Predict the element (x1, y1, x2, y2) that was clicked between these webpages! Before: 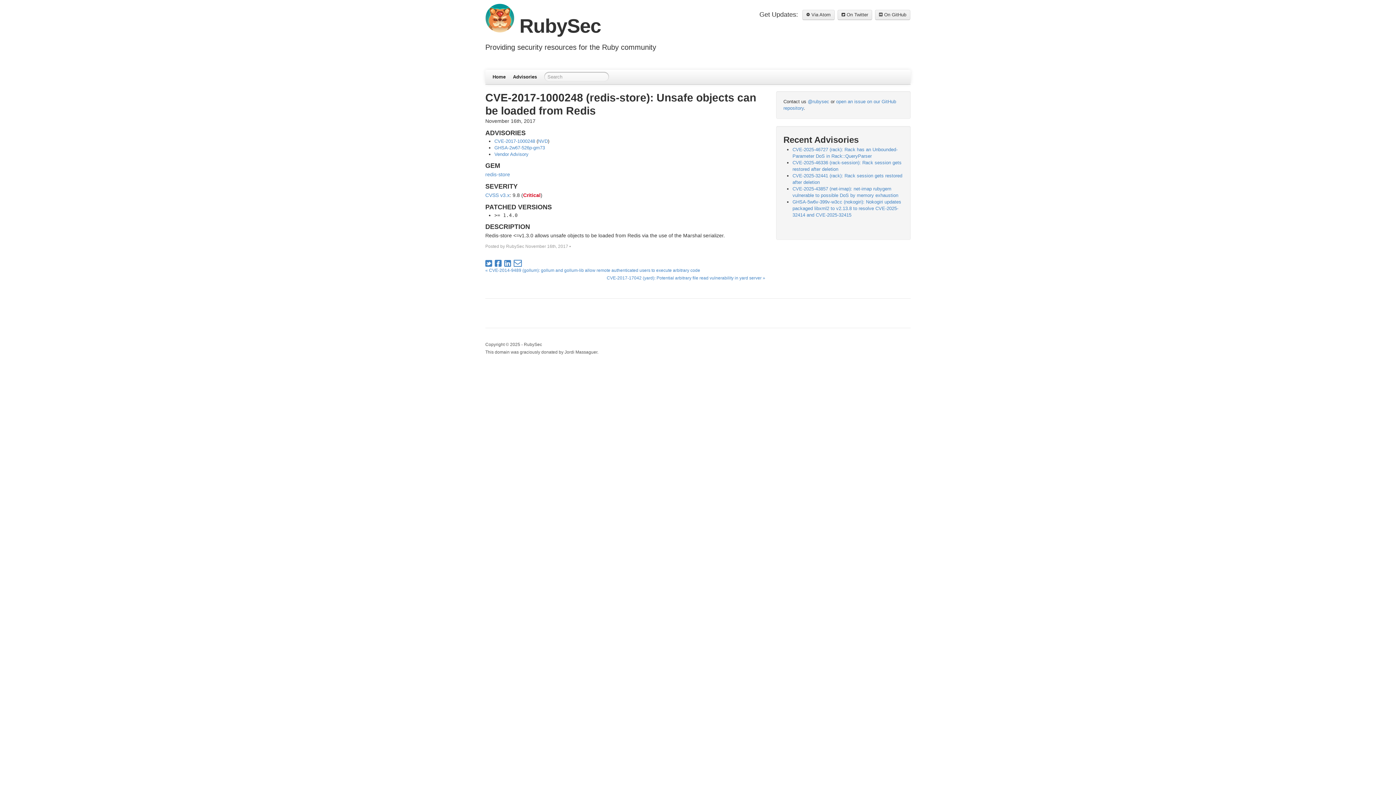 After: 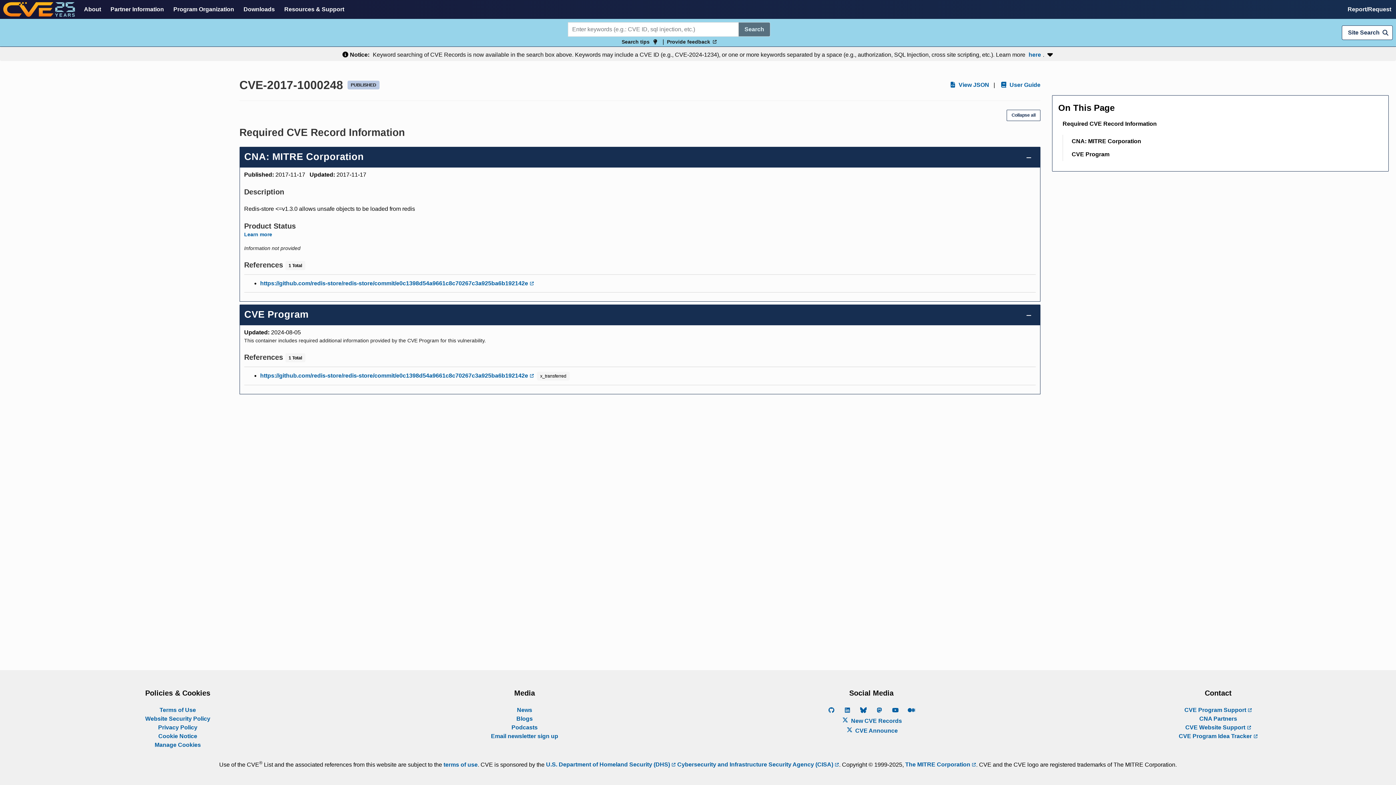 Action: bbox: (494, 138, 535, 144) label: CVE-2017-1000248